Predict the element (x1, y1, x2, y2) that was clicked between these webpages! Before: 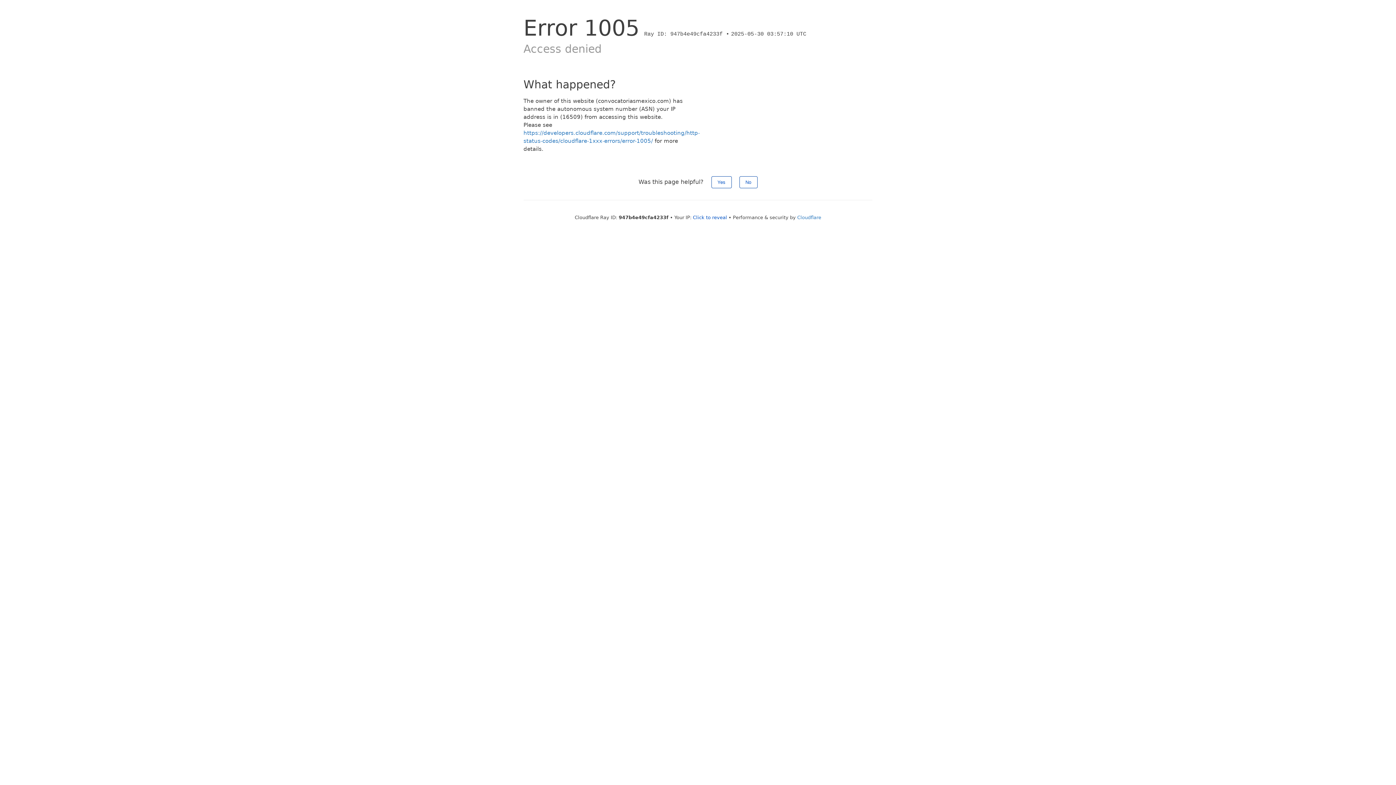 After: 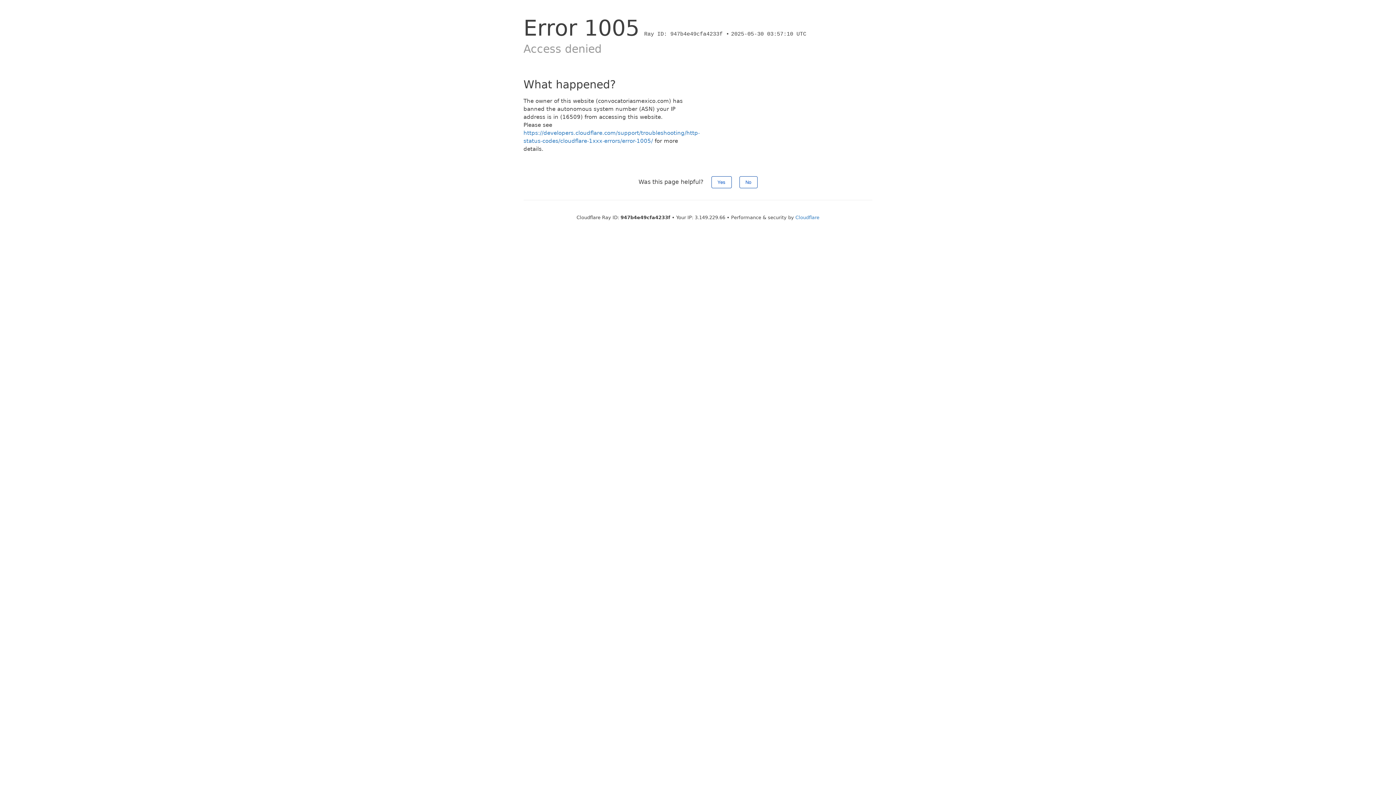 Action: bbox: (693, 214, 727, 220) label: Click to reveal